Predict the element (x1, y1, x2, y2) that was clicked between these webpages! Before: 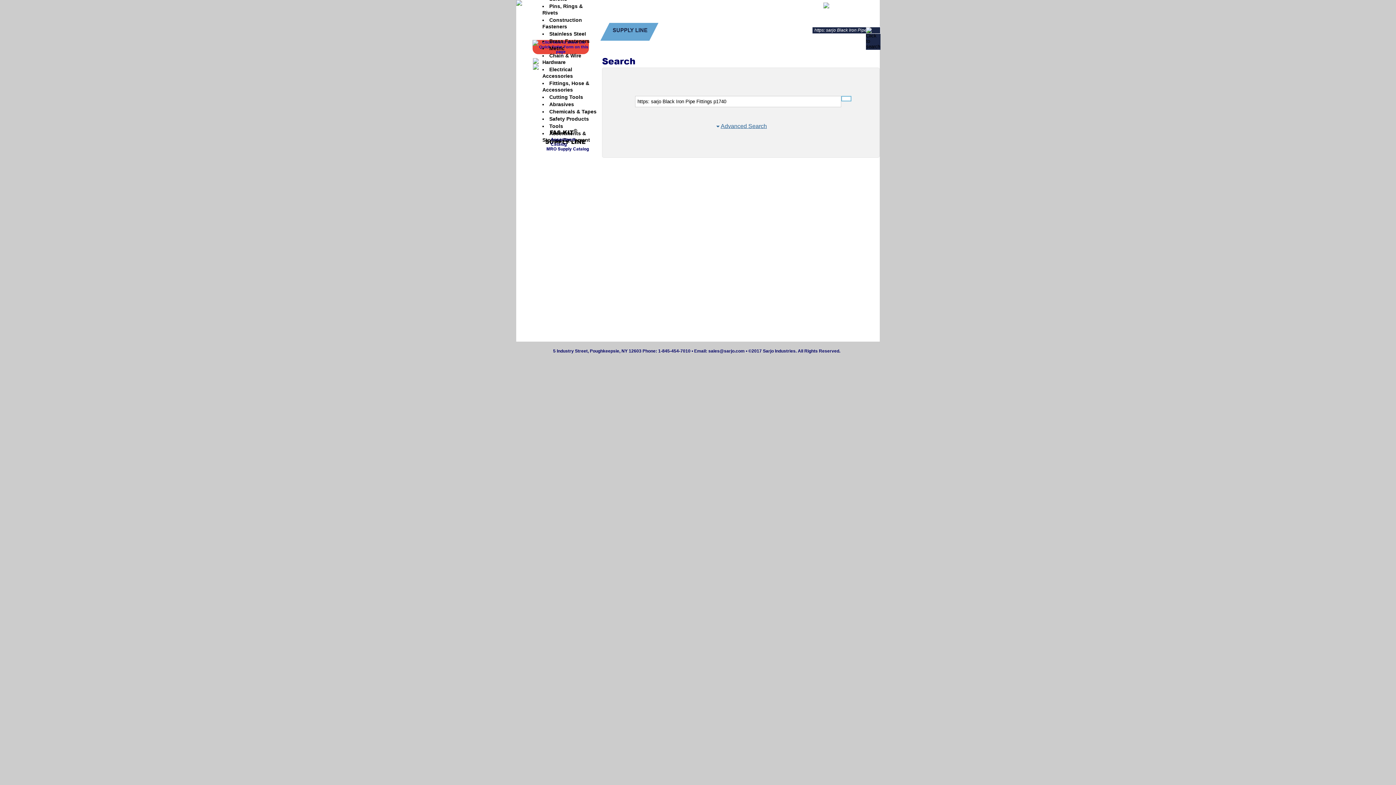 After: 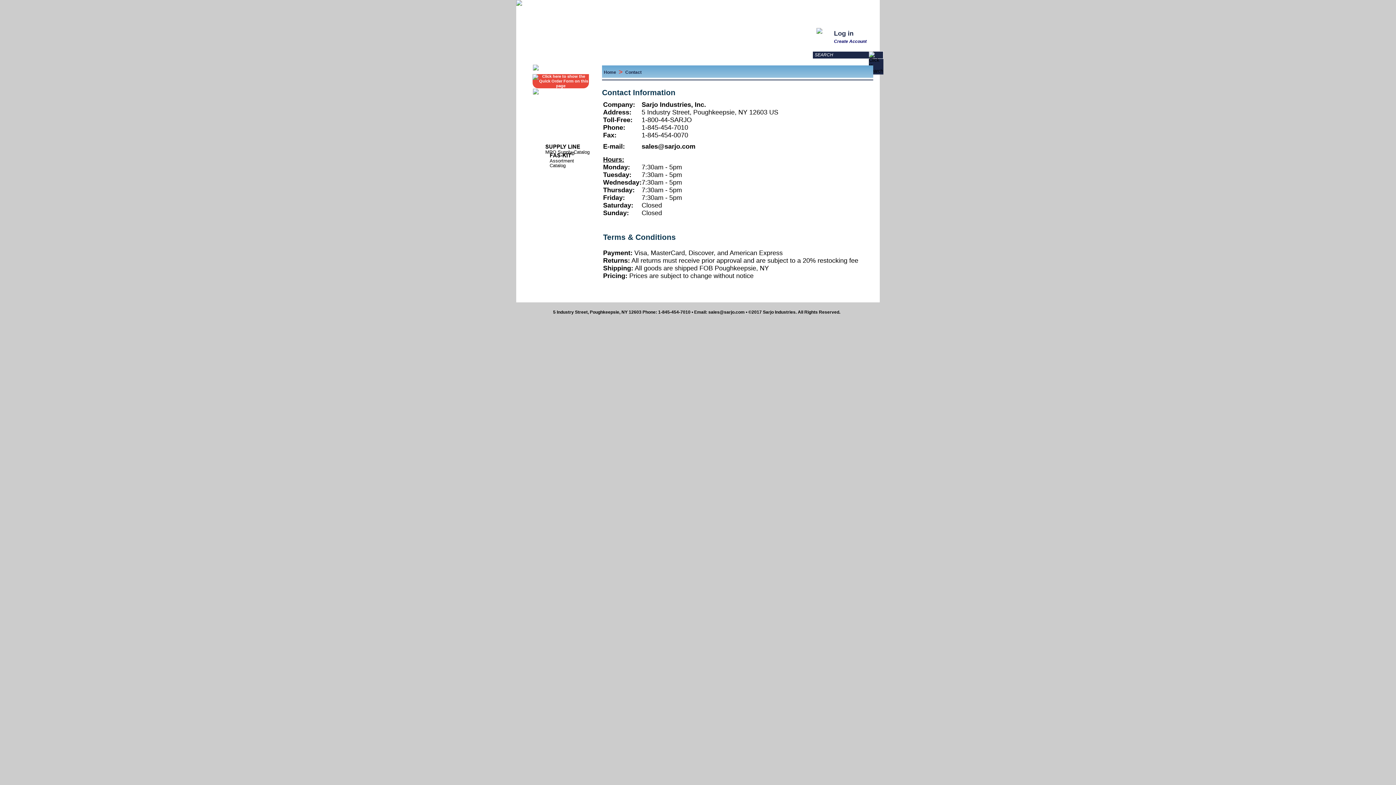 Action: bbox: (699, 27, 719, 33) label: Contact